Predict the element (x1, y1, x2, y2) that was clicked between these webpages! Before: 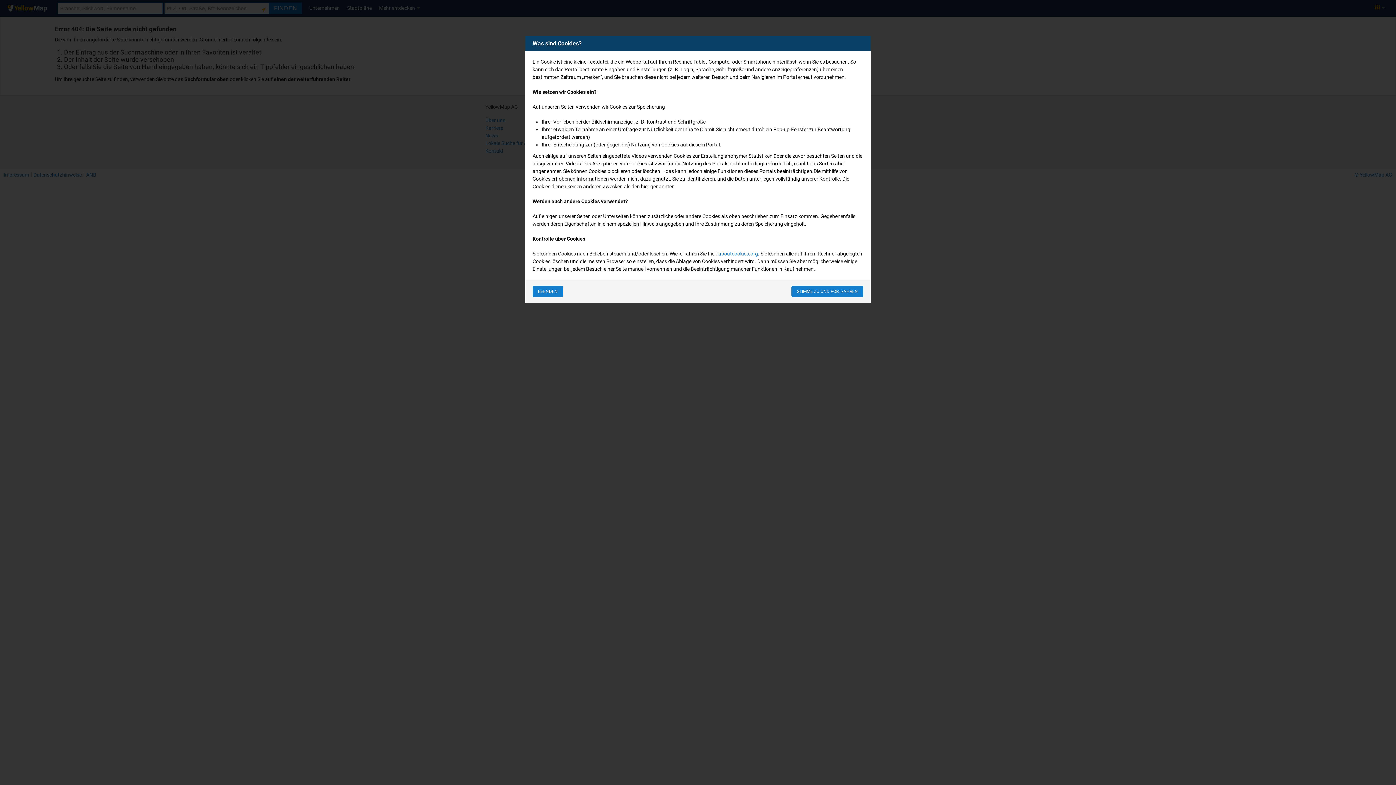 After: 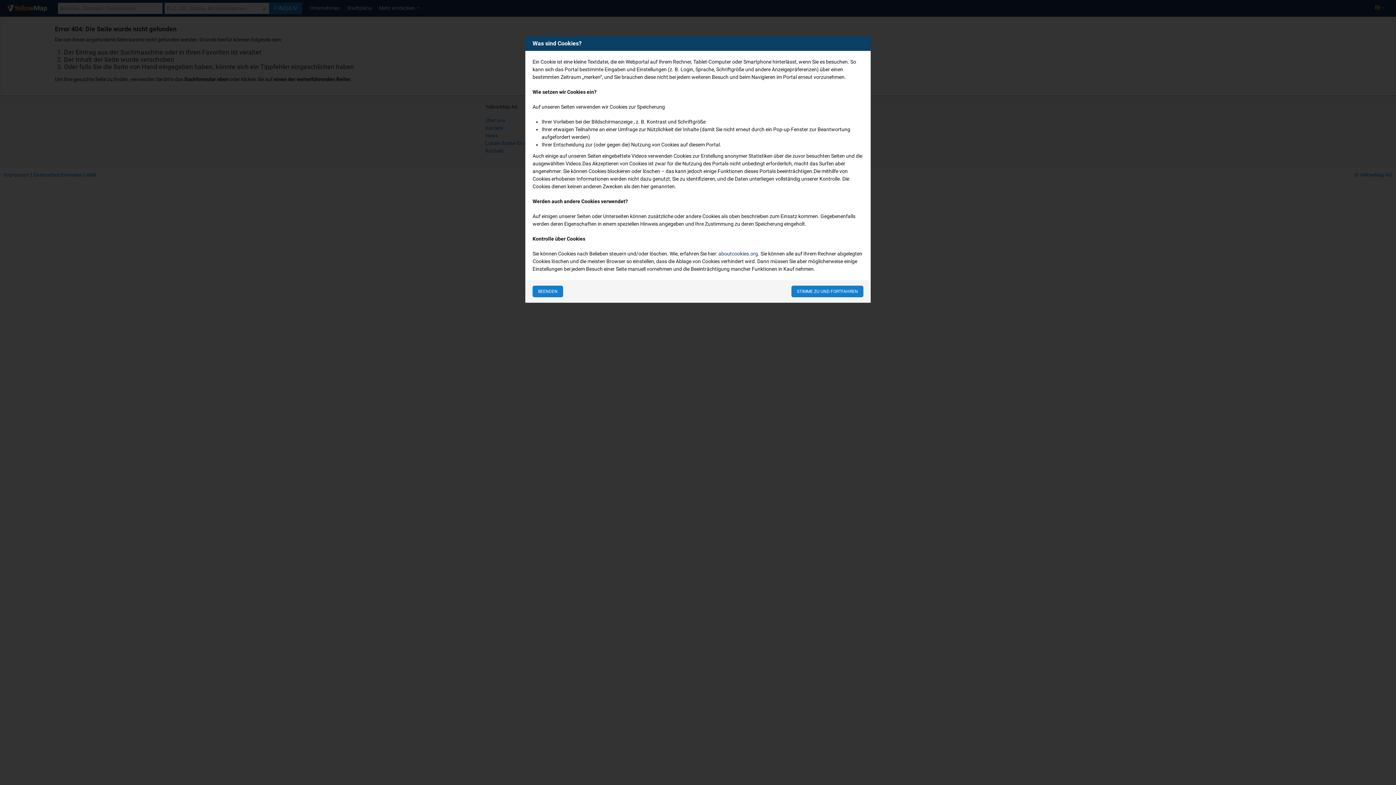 Action: bbox: (718, 250, 758, 256) label: aboutcookies.org